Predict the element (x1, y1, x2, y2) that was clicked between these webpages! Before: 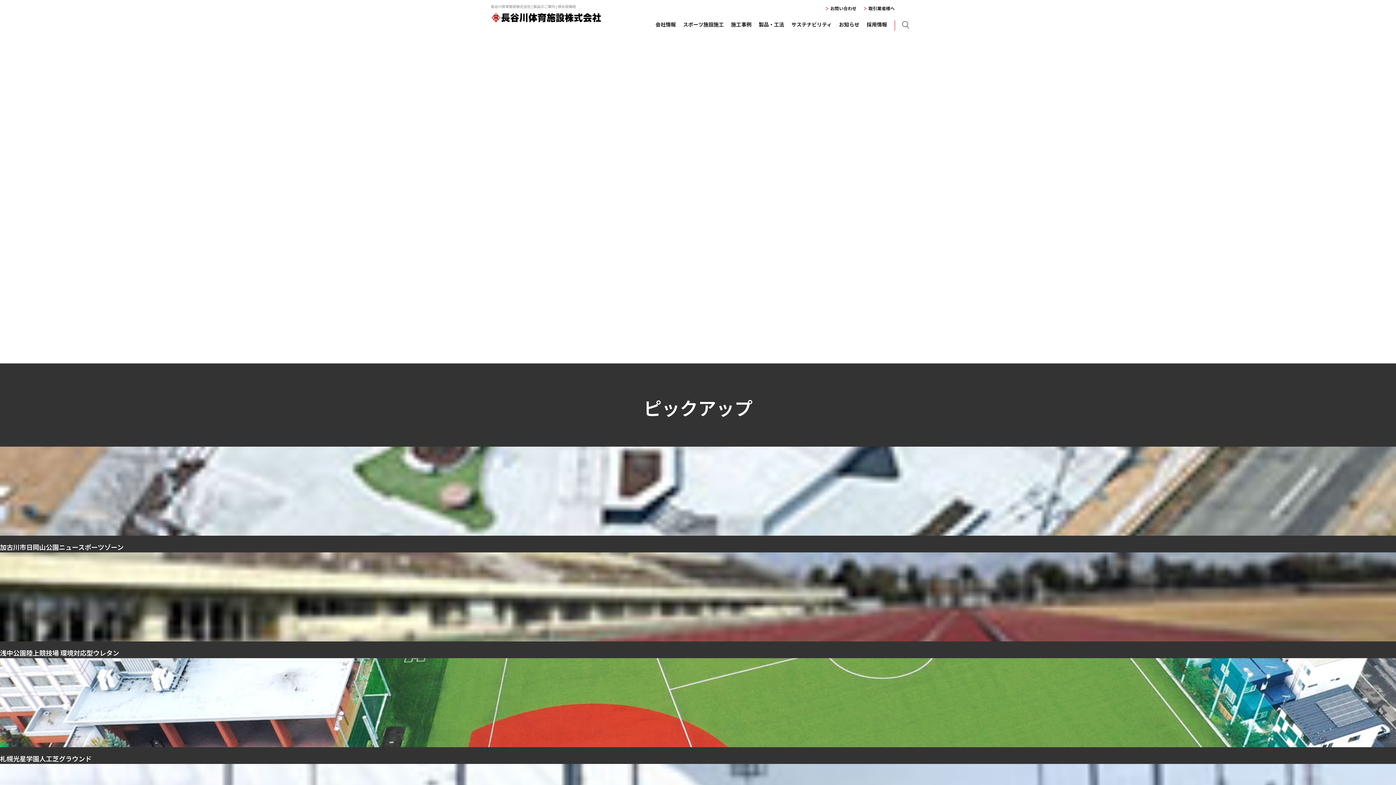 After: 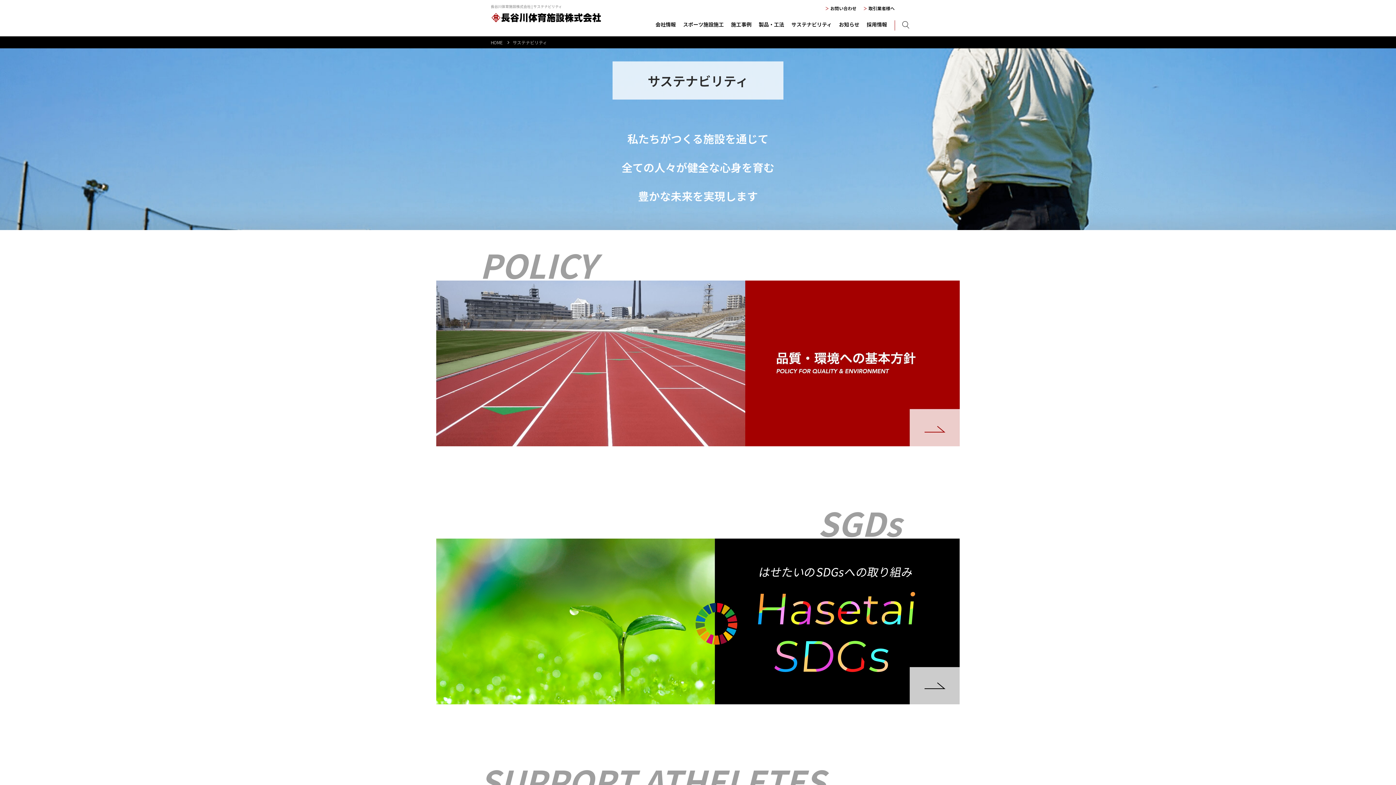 Action: label: サステナビリティ bbox: (791, 20, 832, 29)